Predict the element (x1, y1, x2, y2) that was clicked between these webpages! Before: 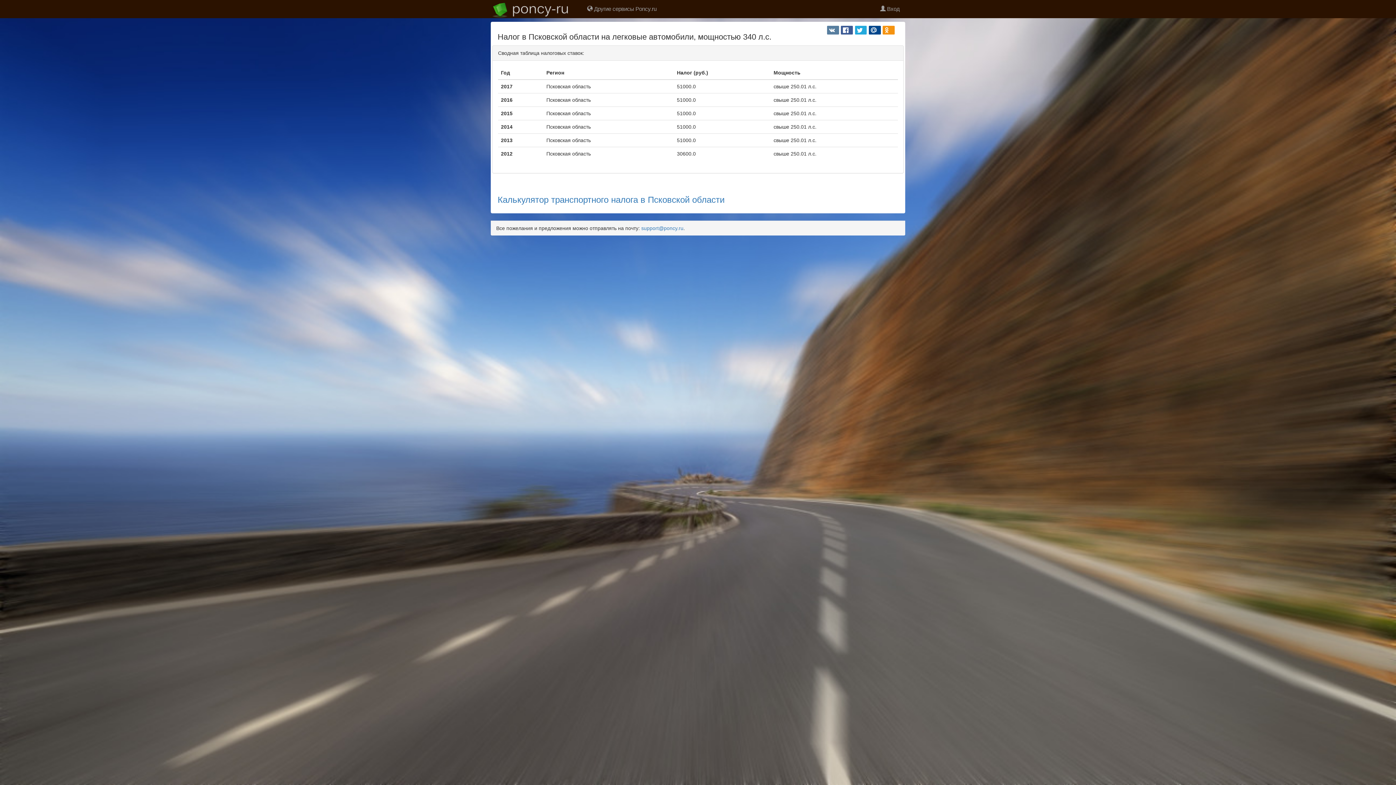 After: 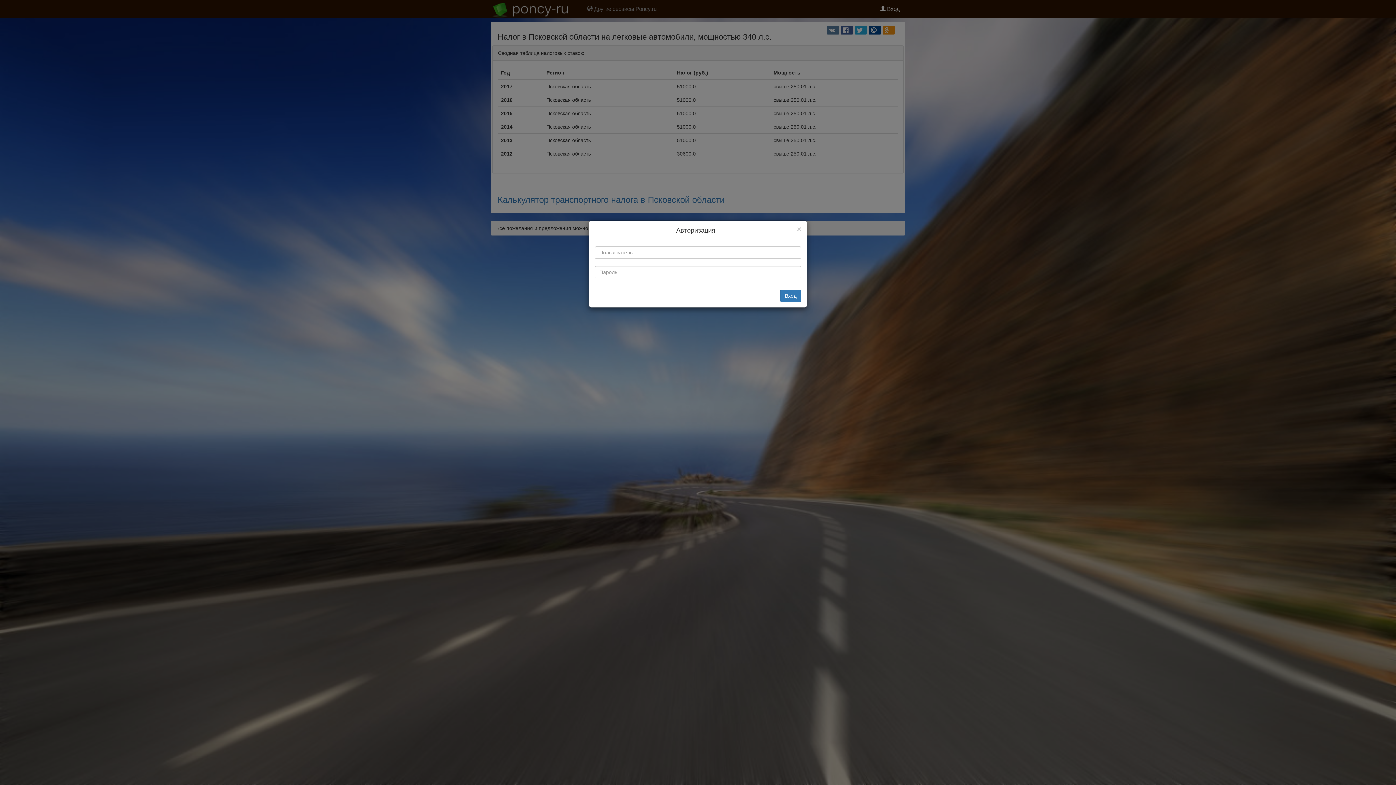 Action: label:  Вход bbox: (874, 0, 905, 18)